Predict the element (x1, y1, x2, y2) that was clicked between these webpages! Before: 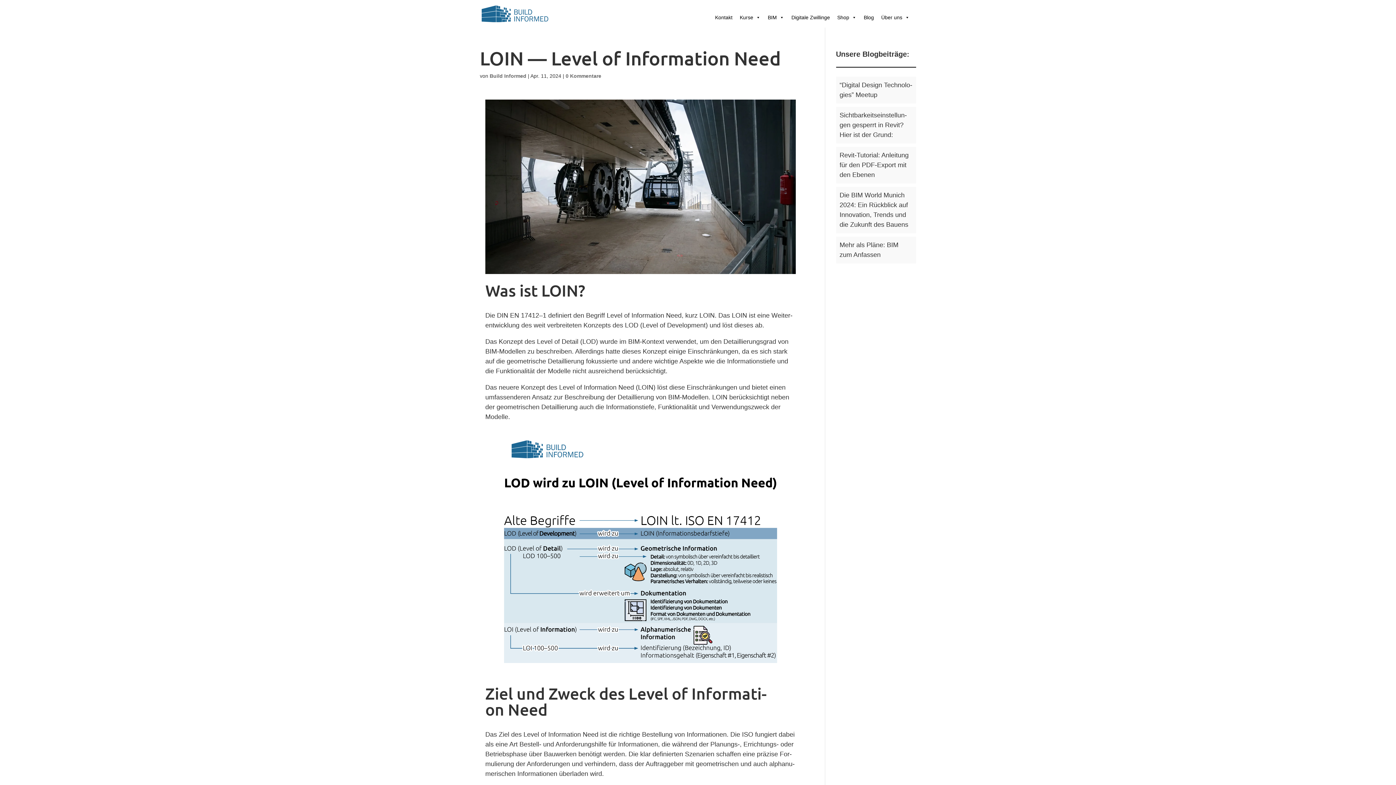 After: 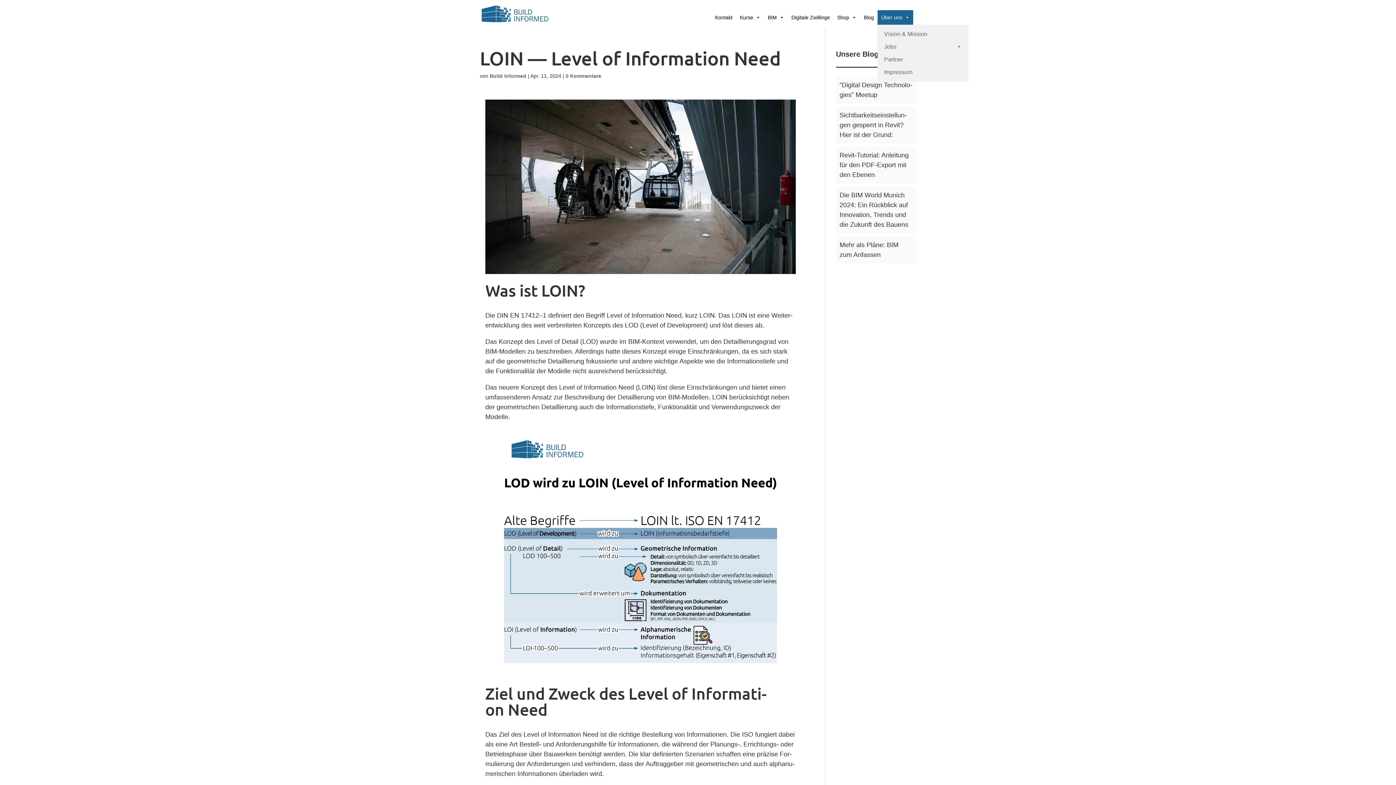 Action: label: Über uns bbox: (877, 10, 913, 24)